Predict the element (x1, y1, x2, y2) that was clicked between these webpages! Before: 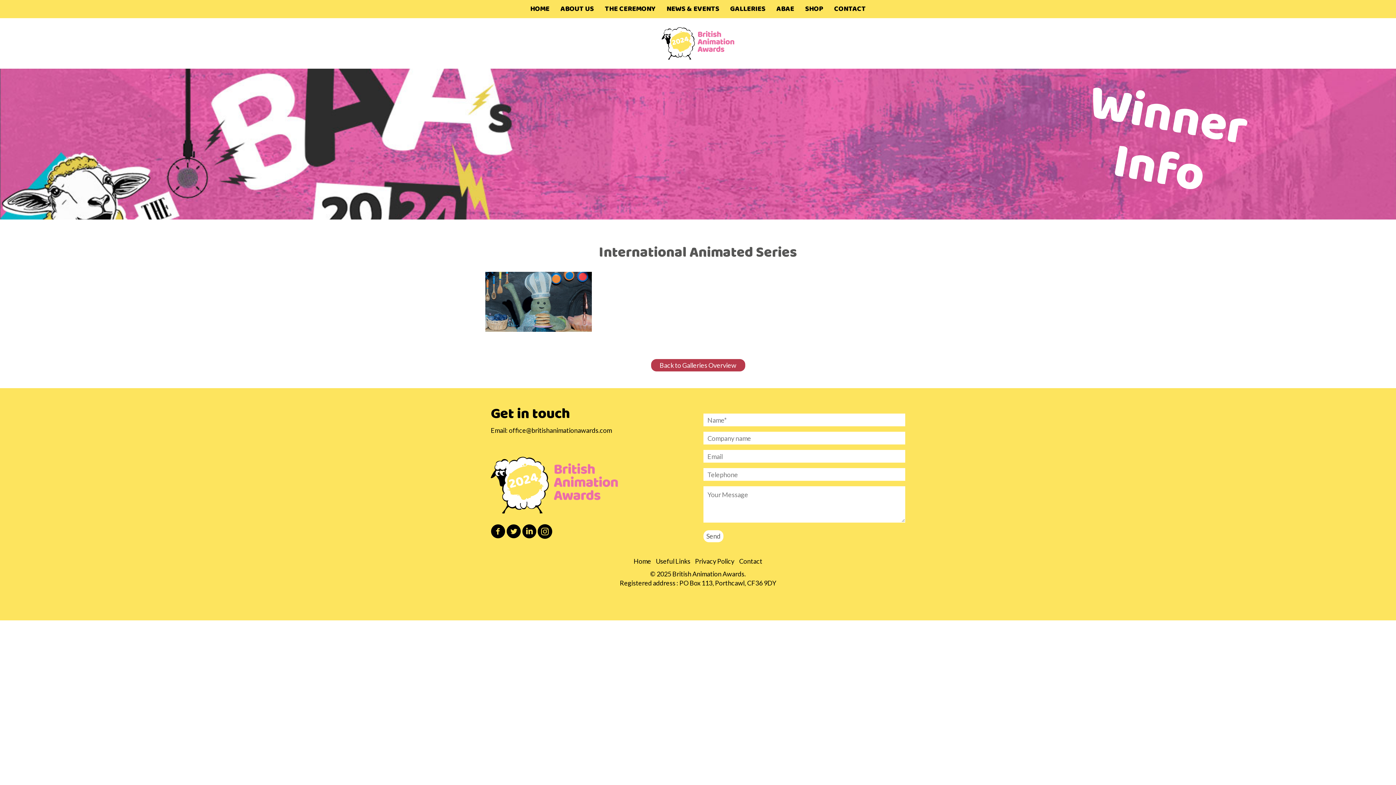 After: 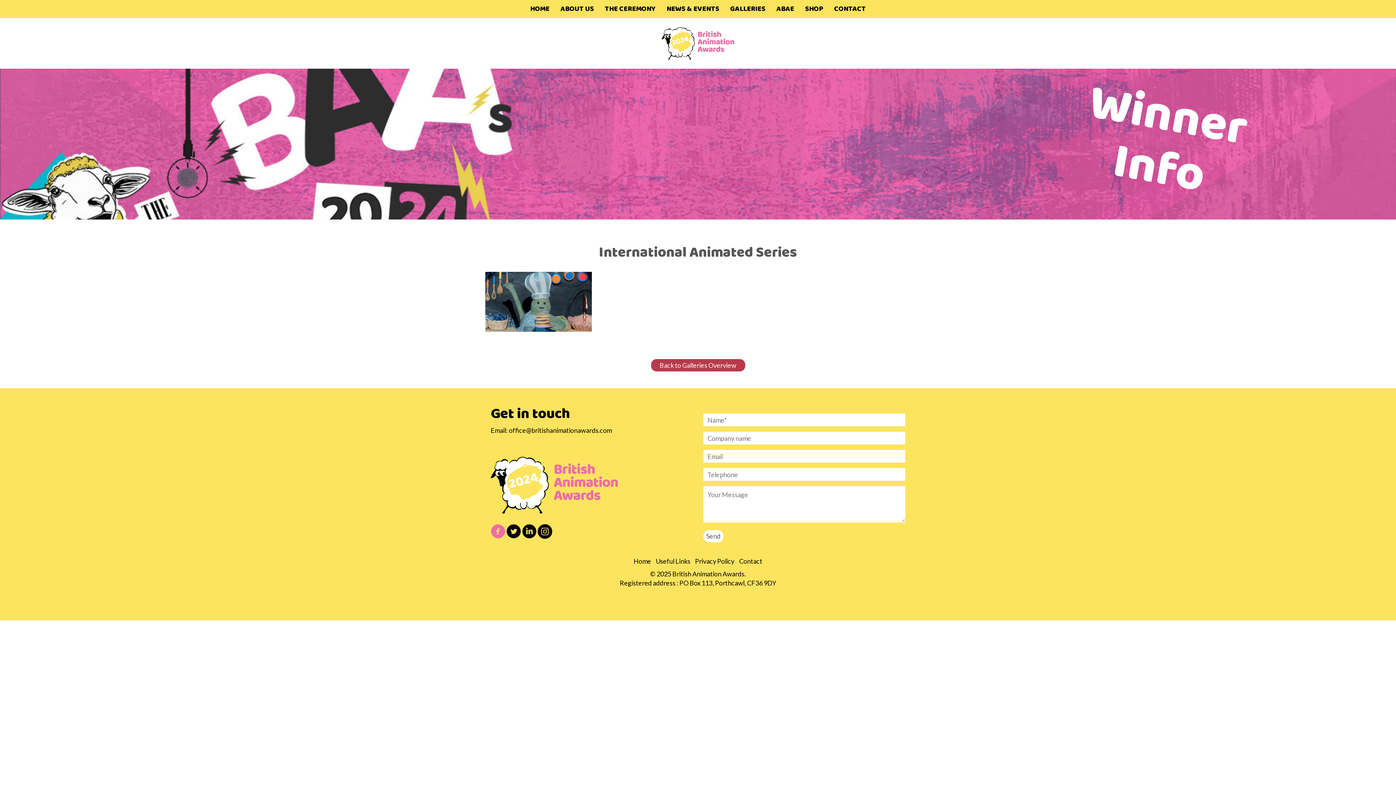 Action: label:   bbox: (490, 531, 506, 539)